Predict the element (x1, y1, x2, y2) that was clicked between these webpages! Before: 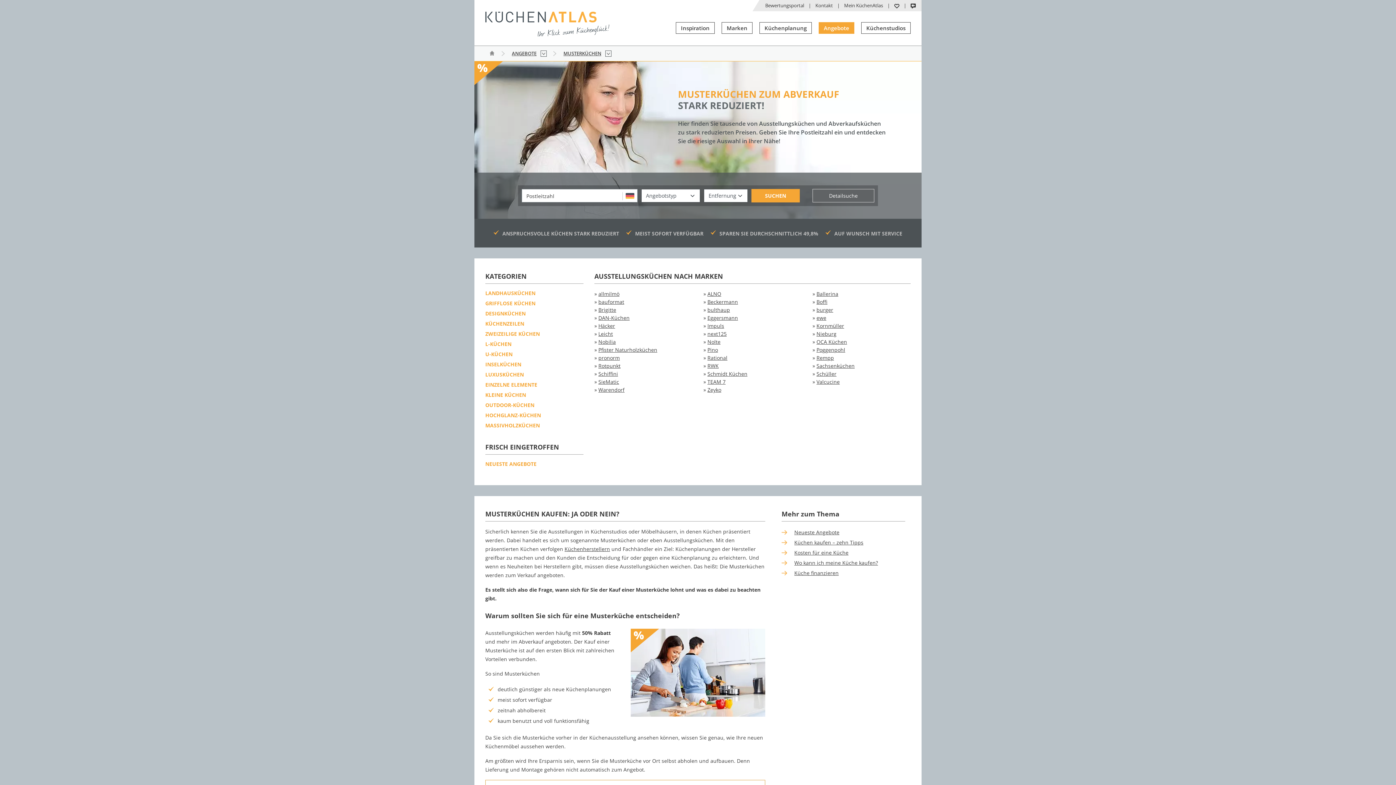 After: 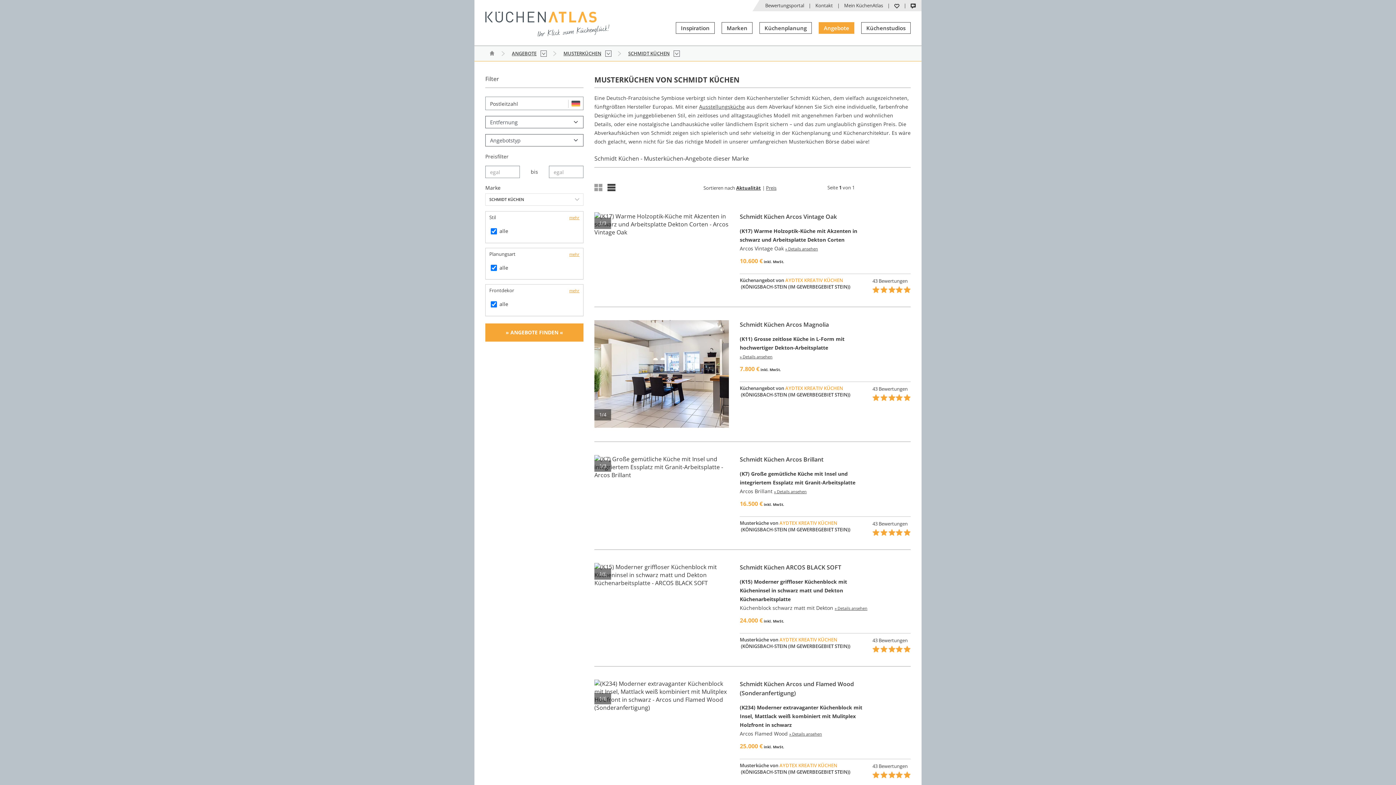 Action: bbox: (703, 370, 747, 377) label: » Schmidt Küchen